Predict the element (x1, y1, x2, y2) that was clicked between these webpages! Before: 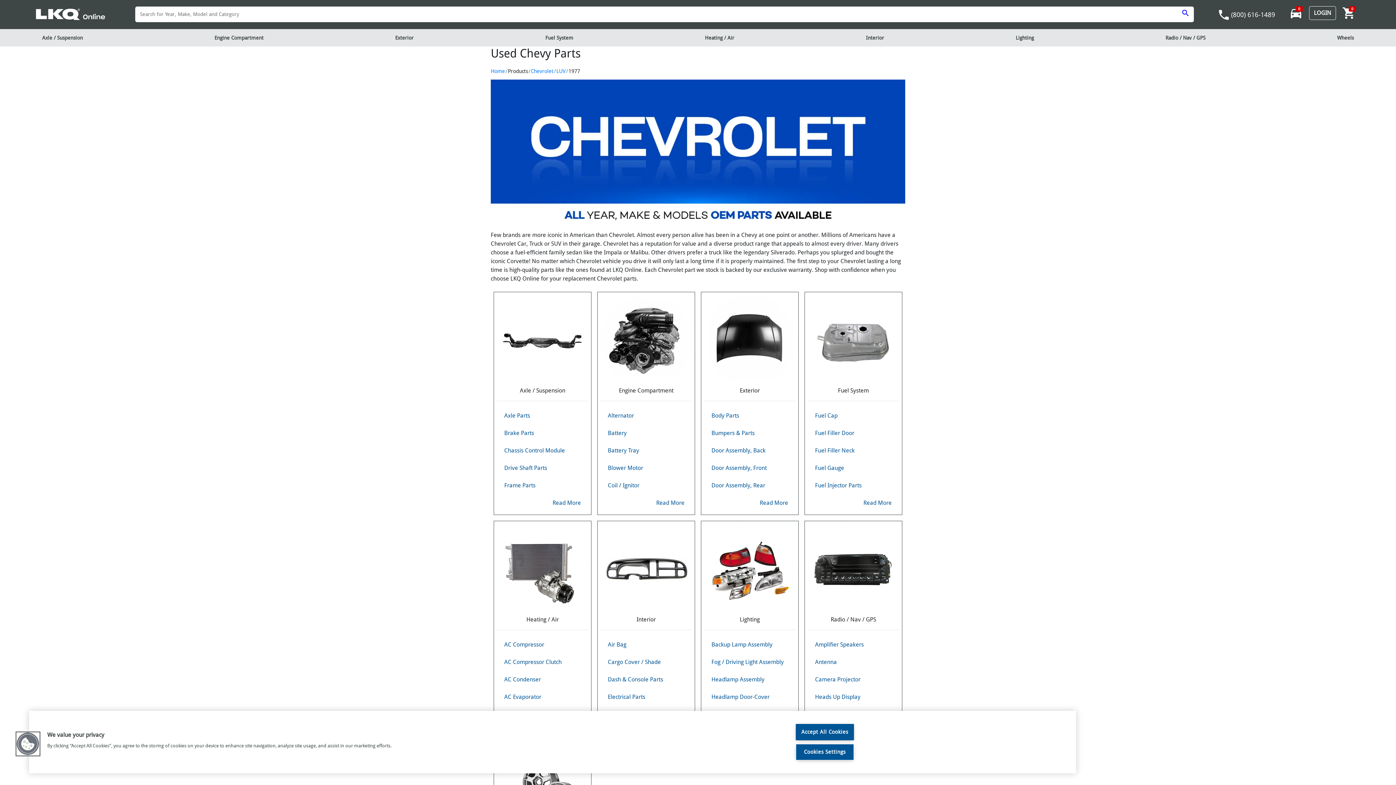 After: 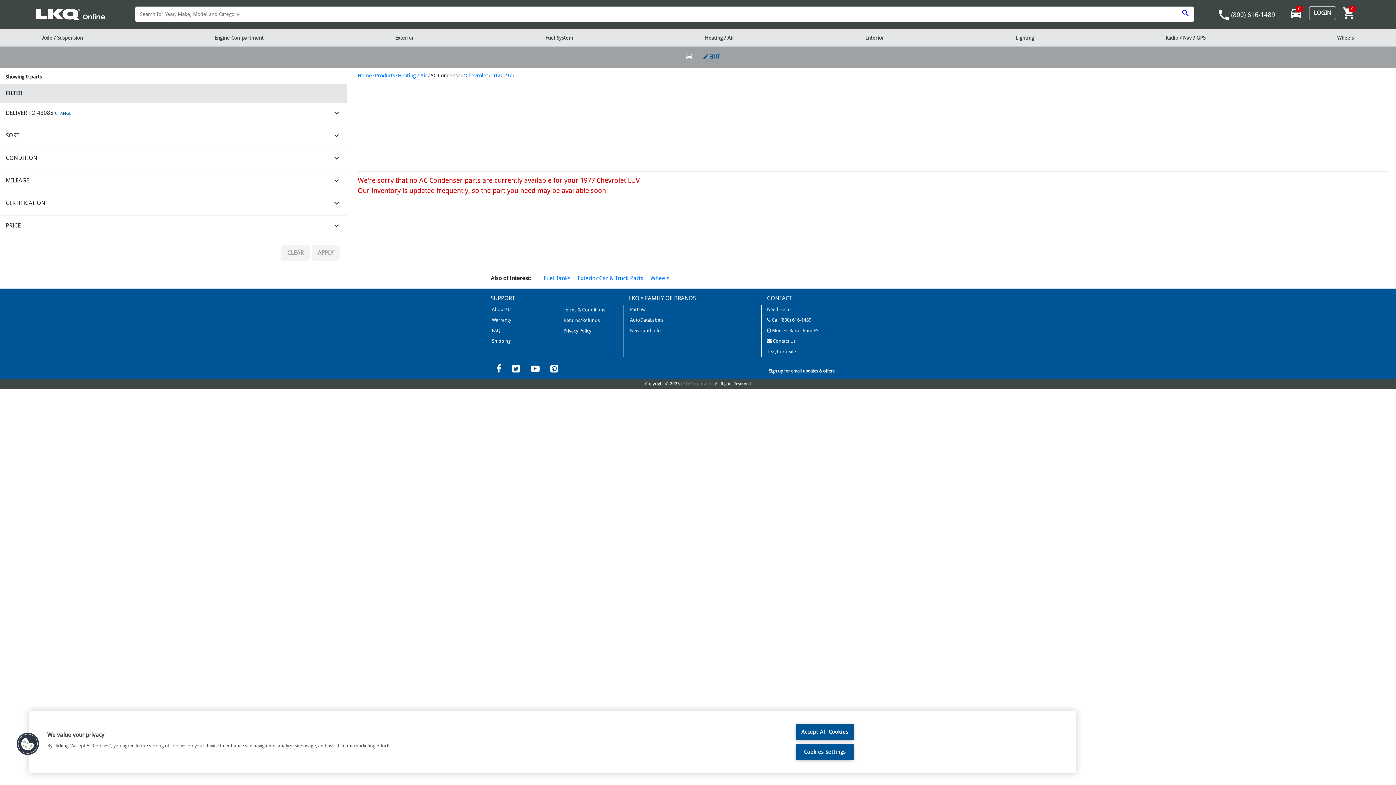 Action: bbox: (504, 676, 541, 683) label: AC Condenser